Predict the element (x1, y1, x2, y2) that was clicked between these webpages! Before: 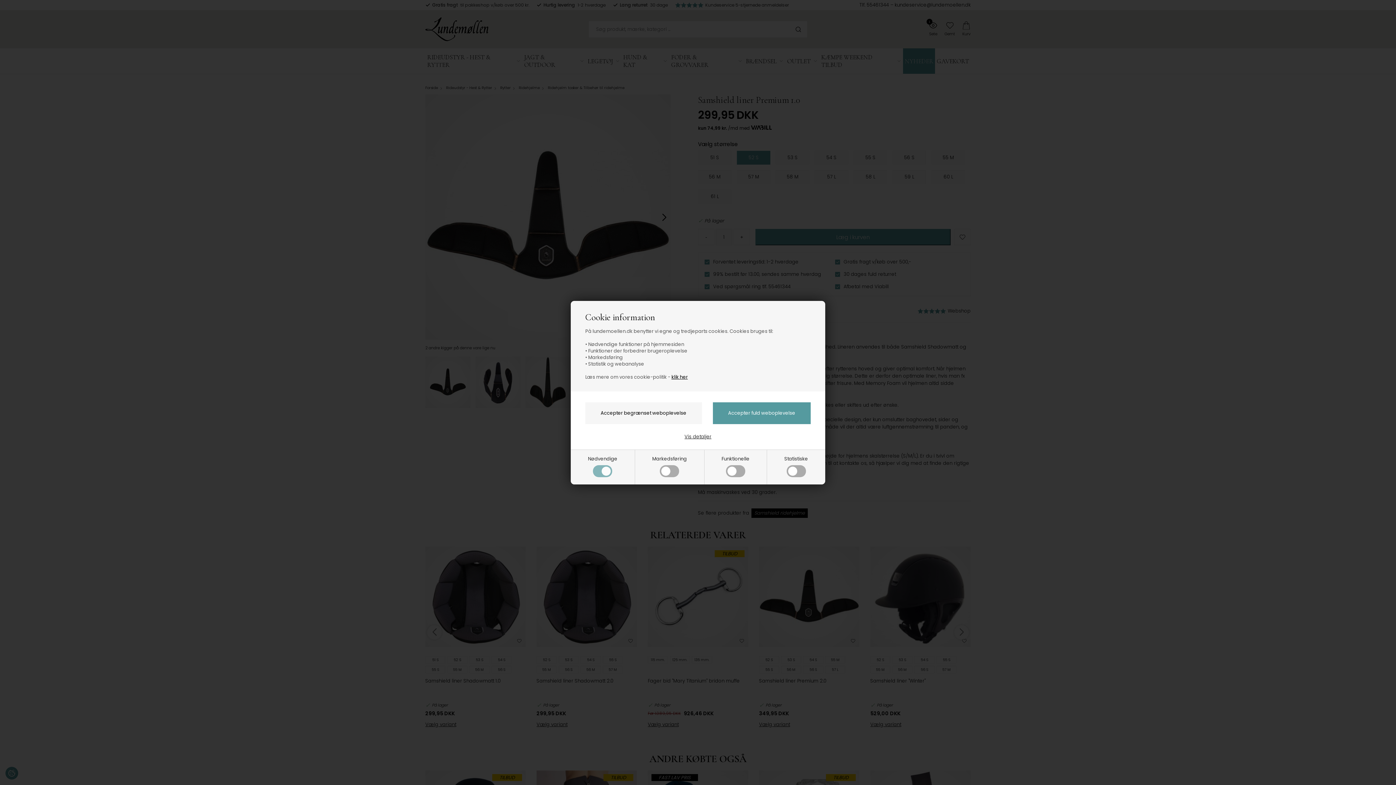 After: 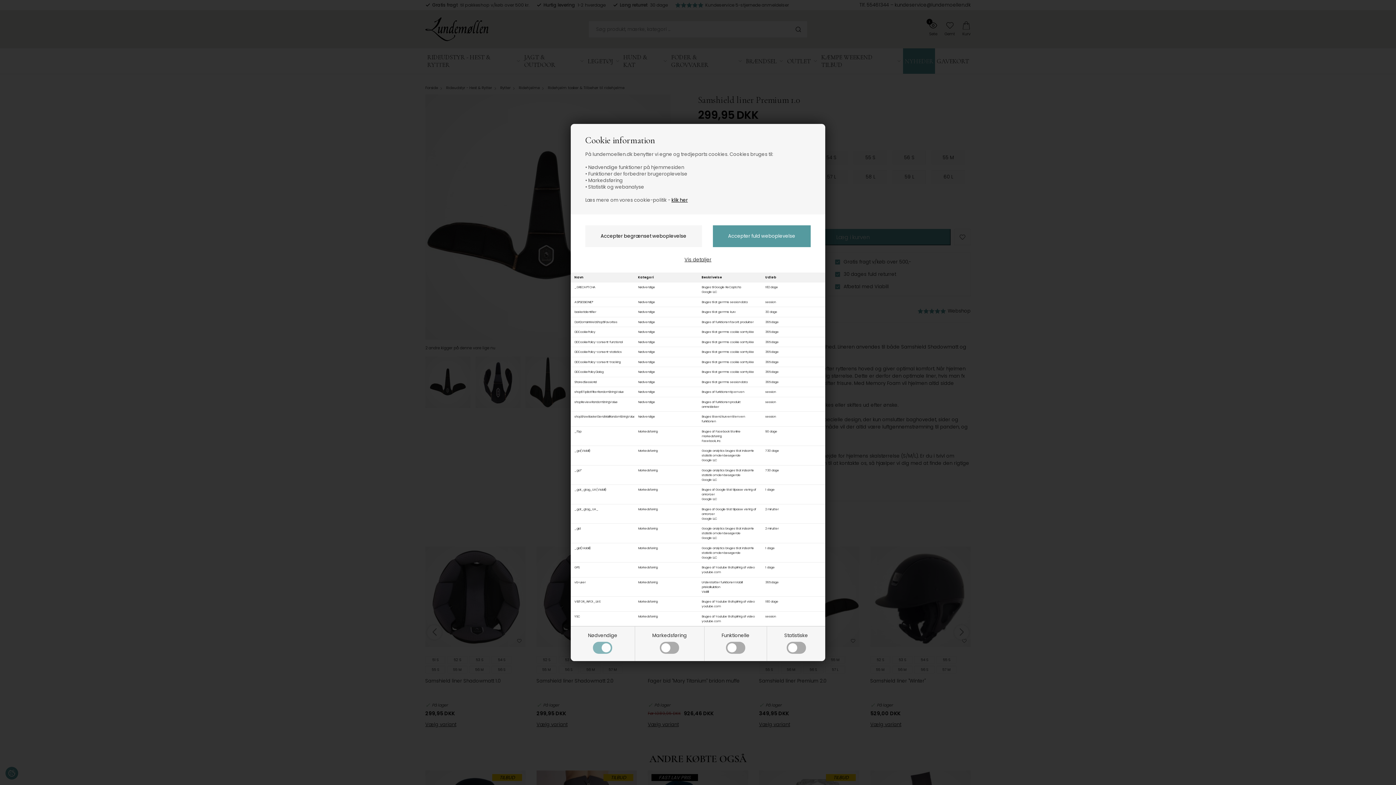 Action: bbox: (684, 433, 711, 440) label: Vis detaljer